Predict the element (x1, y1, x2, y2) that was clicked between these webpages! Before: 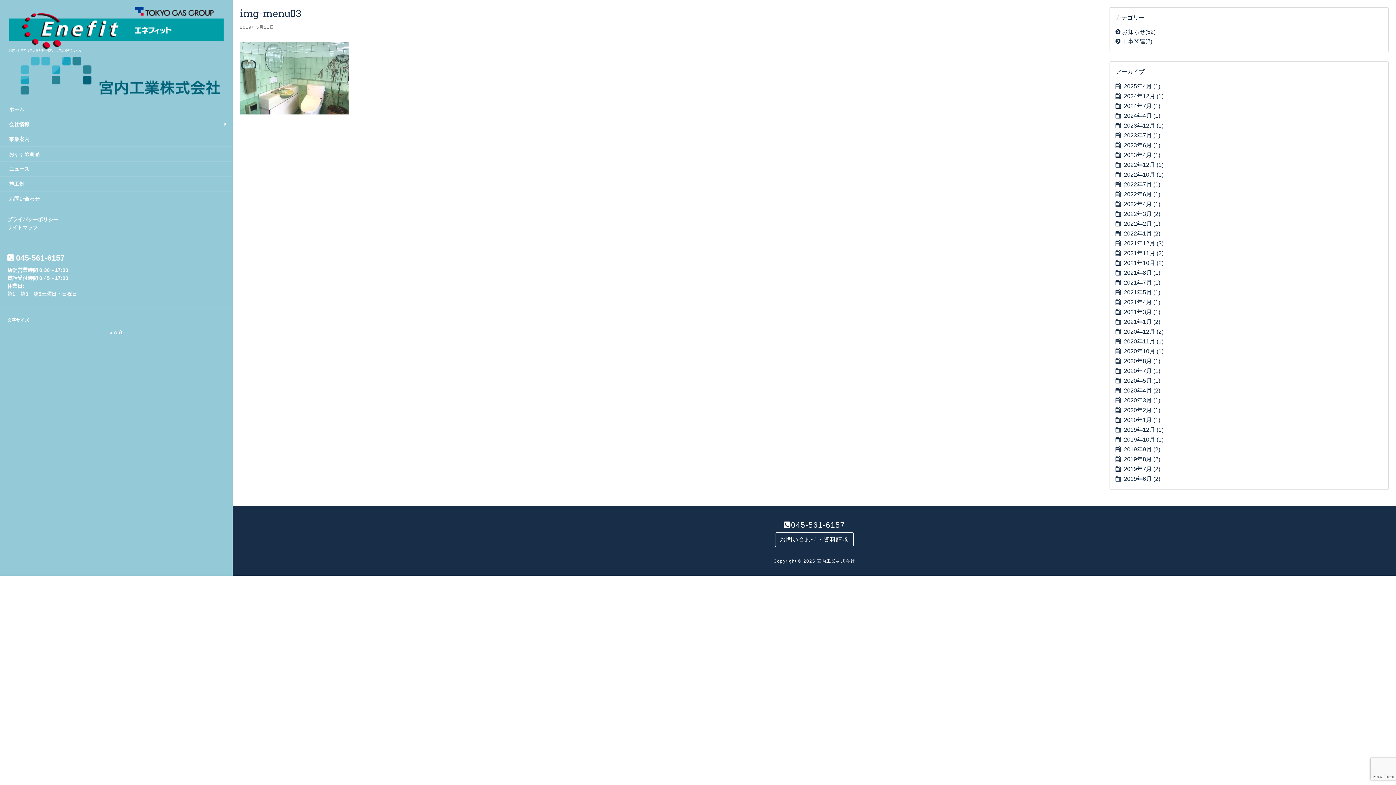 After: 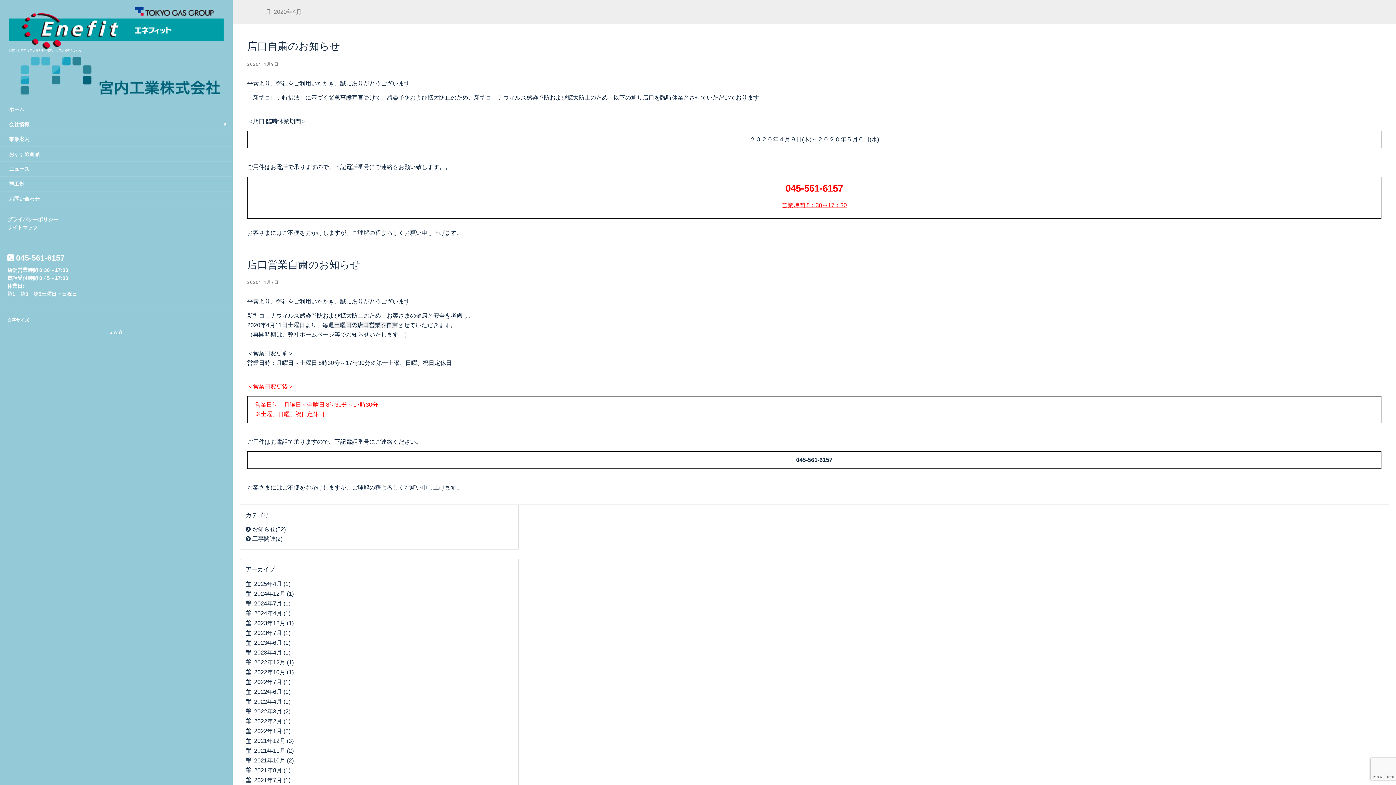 Action: label: 2020年4月 (2) bbox: (1124, 387, 1160, 393)